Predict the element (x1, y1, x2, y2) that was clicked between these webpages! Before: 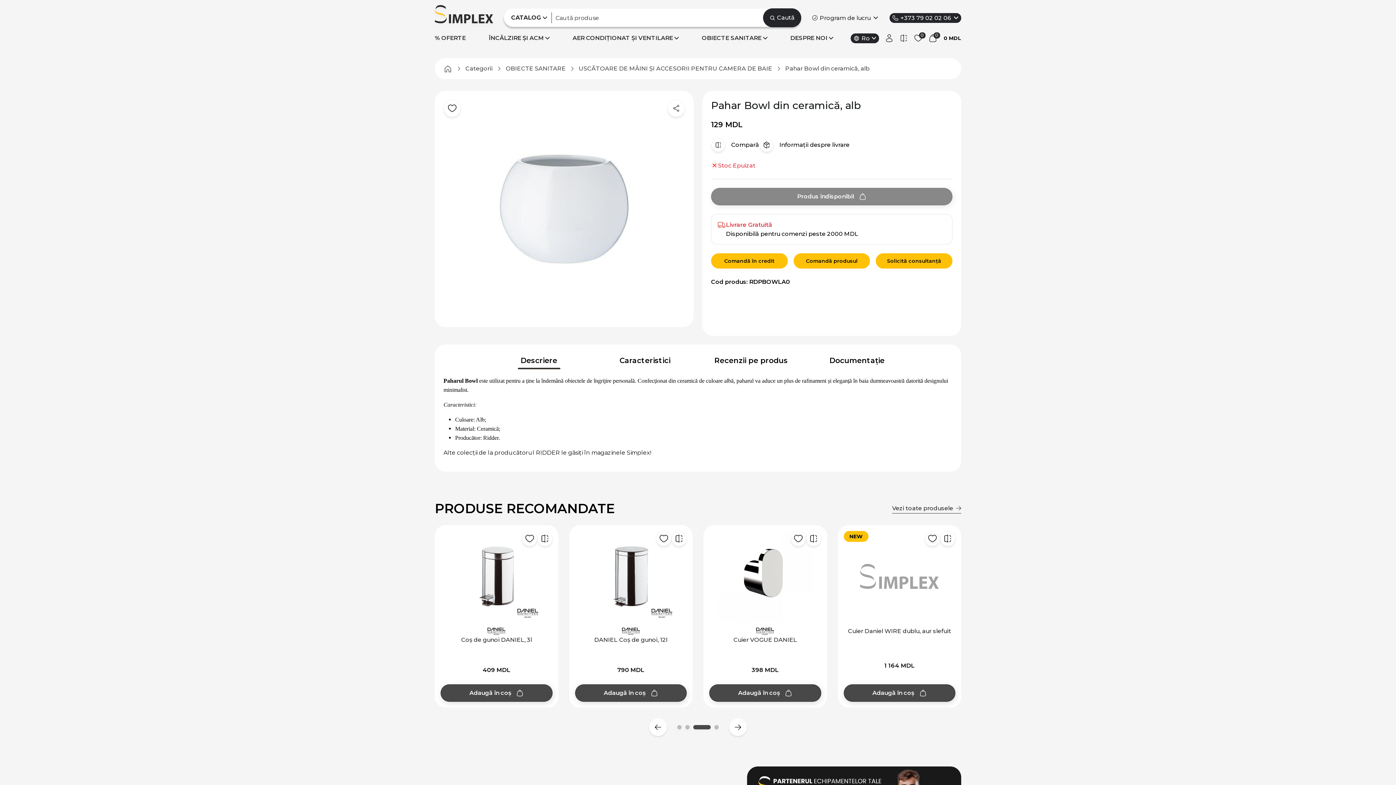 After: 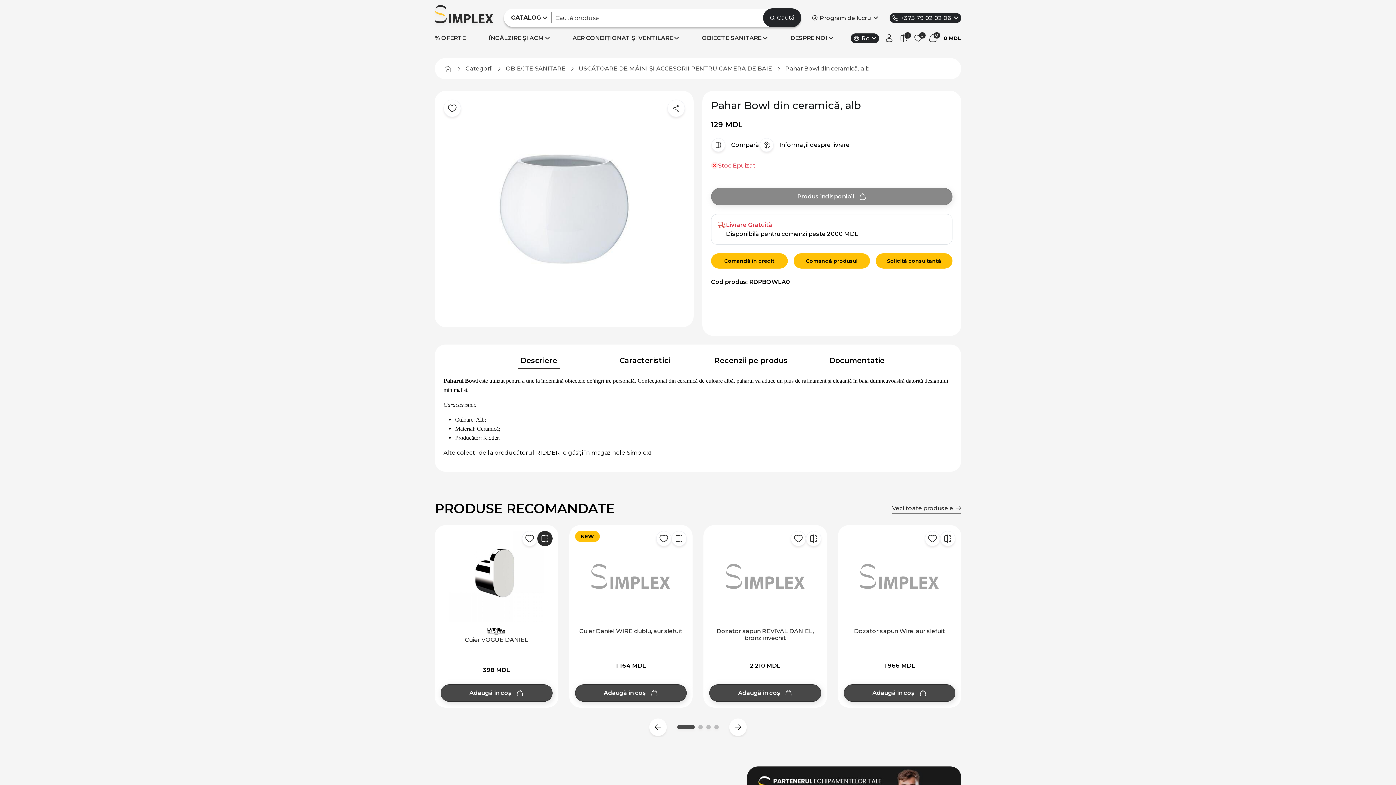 Action: label: Compară bbox: (940, 531, 955, 546)